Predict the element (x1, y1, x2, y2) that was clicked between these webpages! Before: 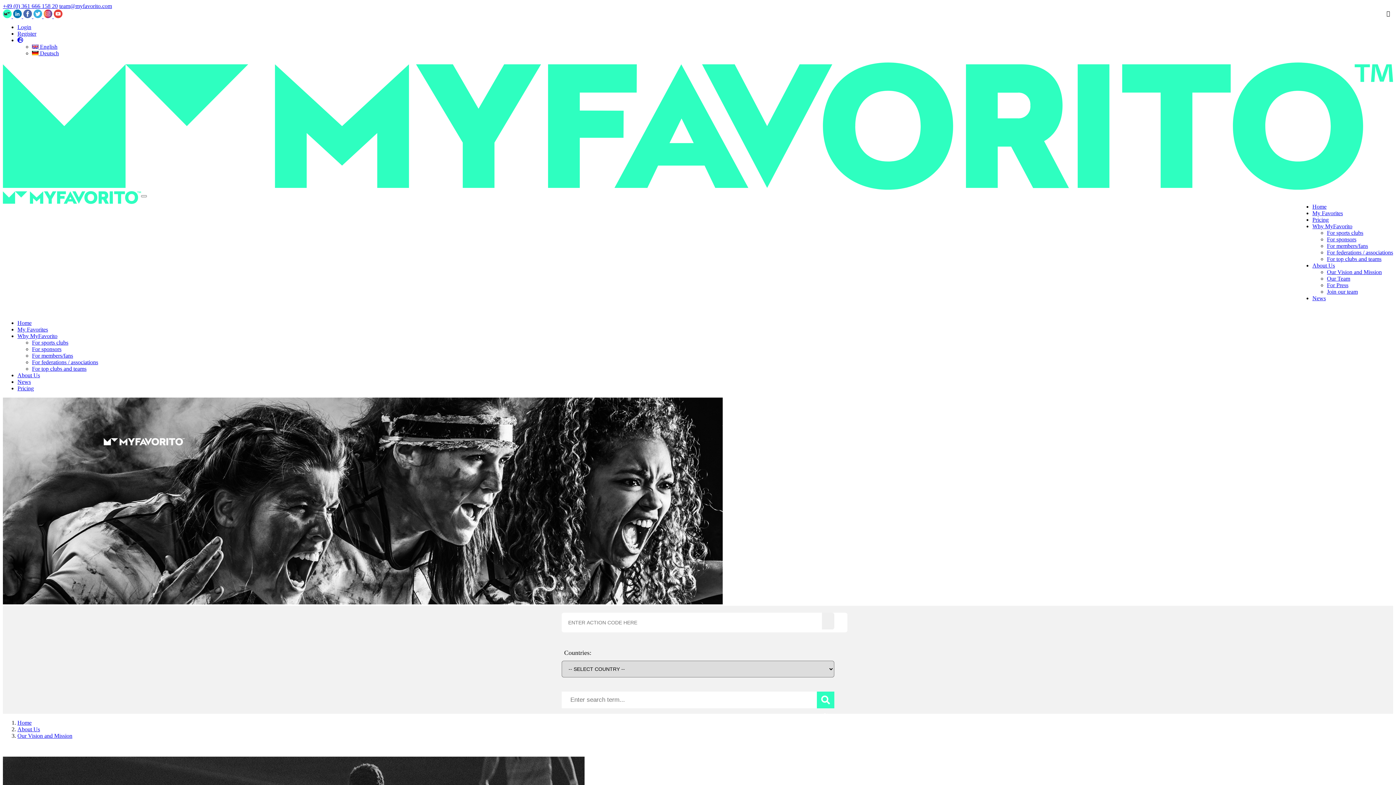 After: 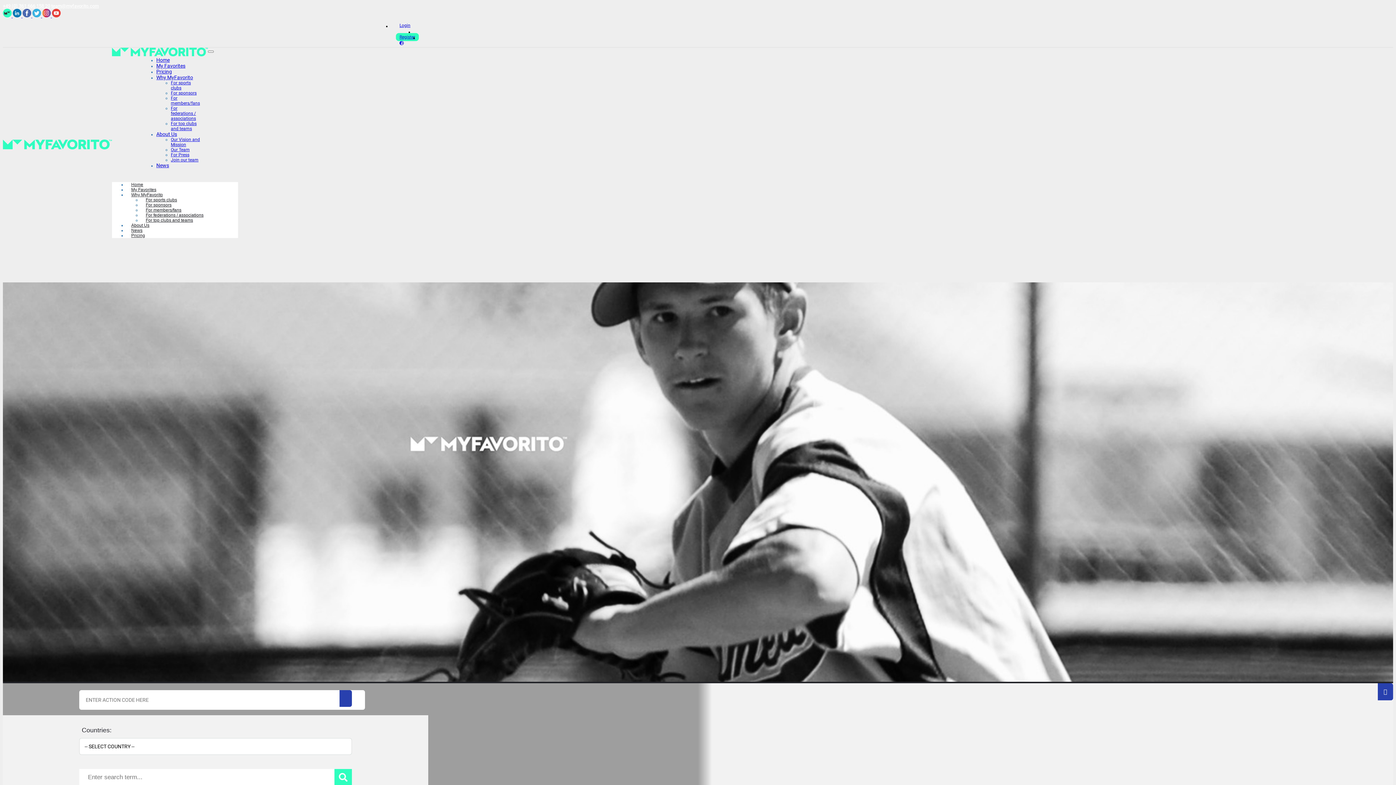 Action: label: Why MyFavorito bbox: (17, 333, 57, 339)